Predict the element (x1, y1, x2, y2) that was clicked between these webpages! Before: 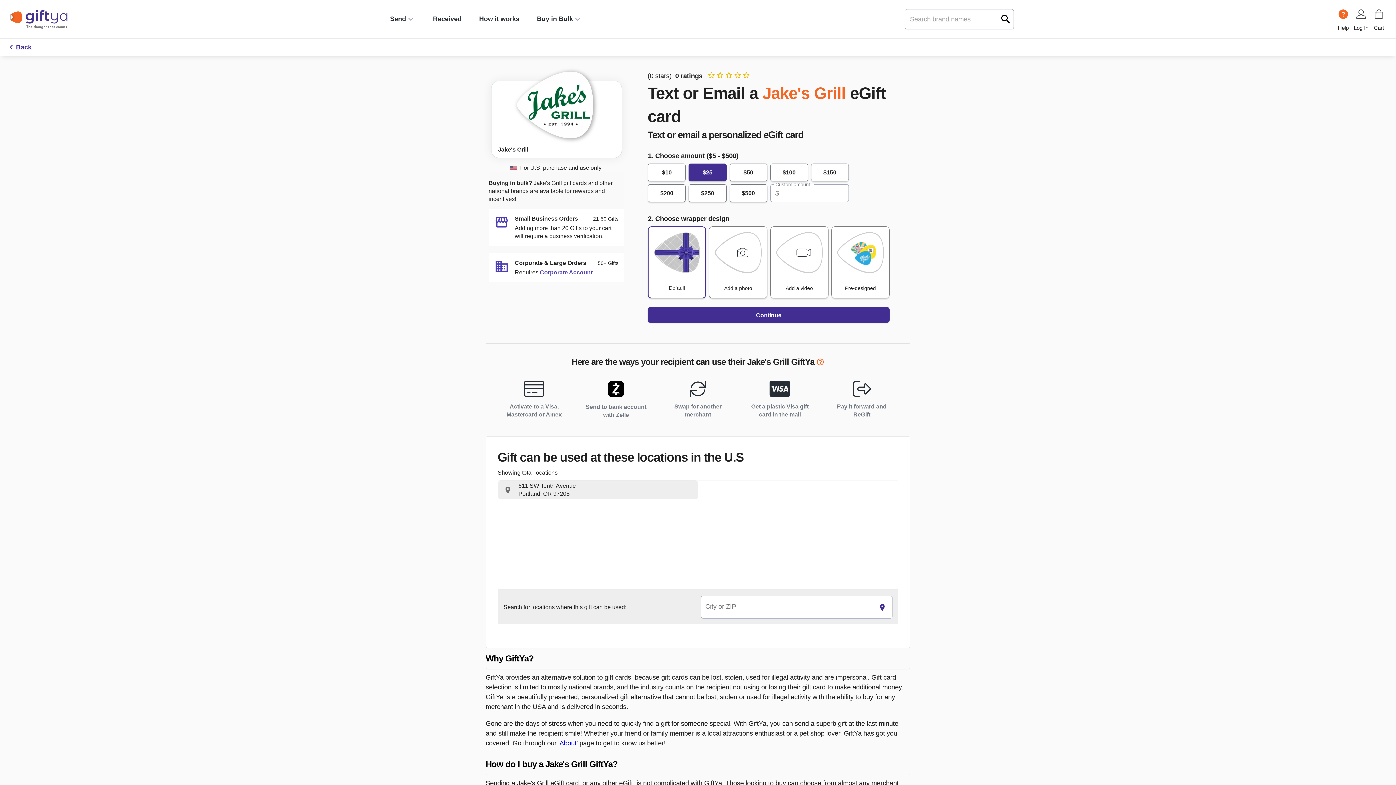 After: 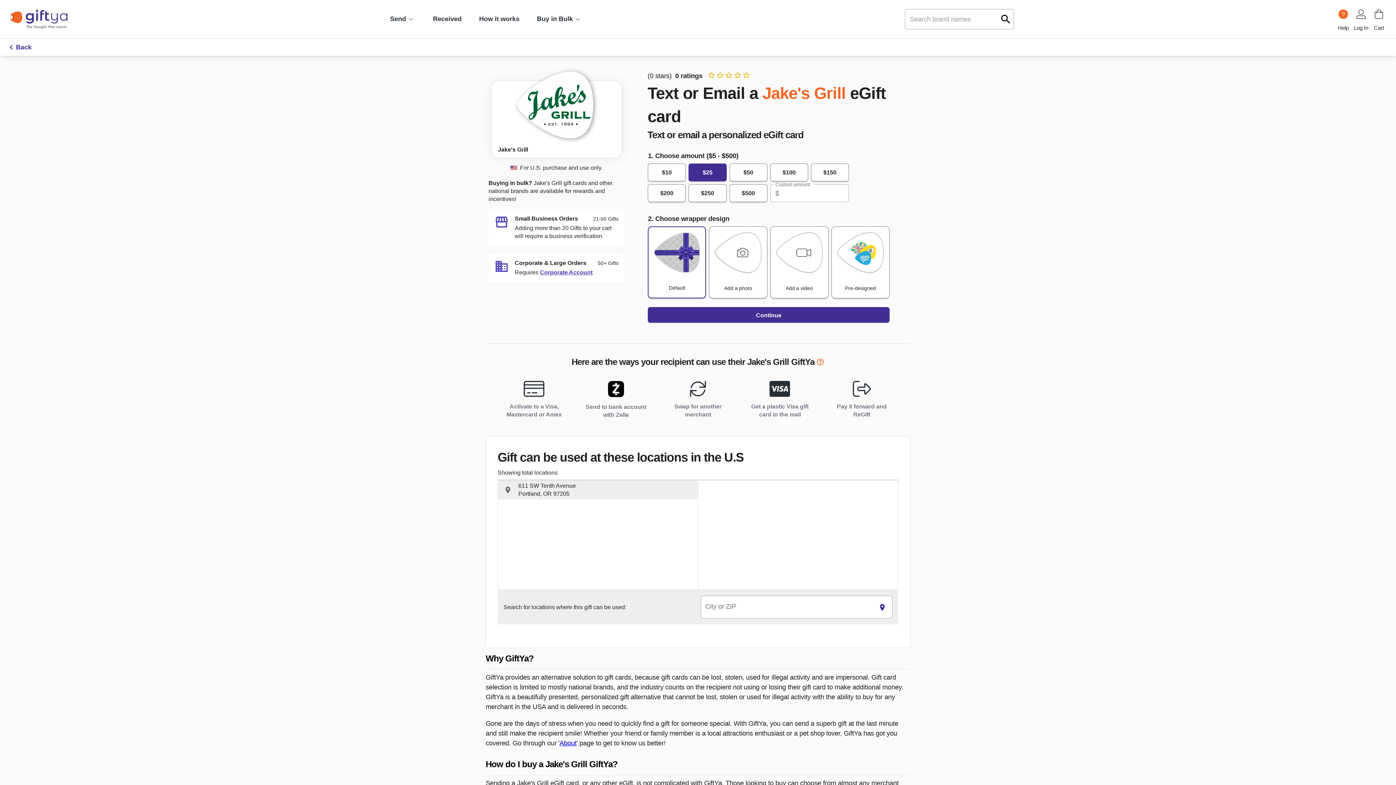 Action: label: $25 bbox: (688, 163, 726, 181)